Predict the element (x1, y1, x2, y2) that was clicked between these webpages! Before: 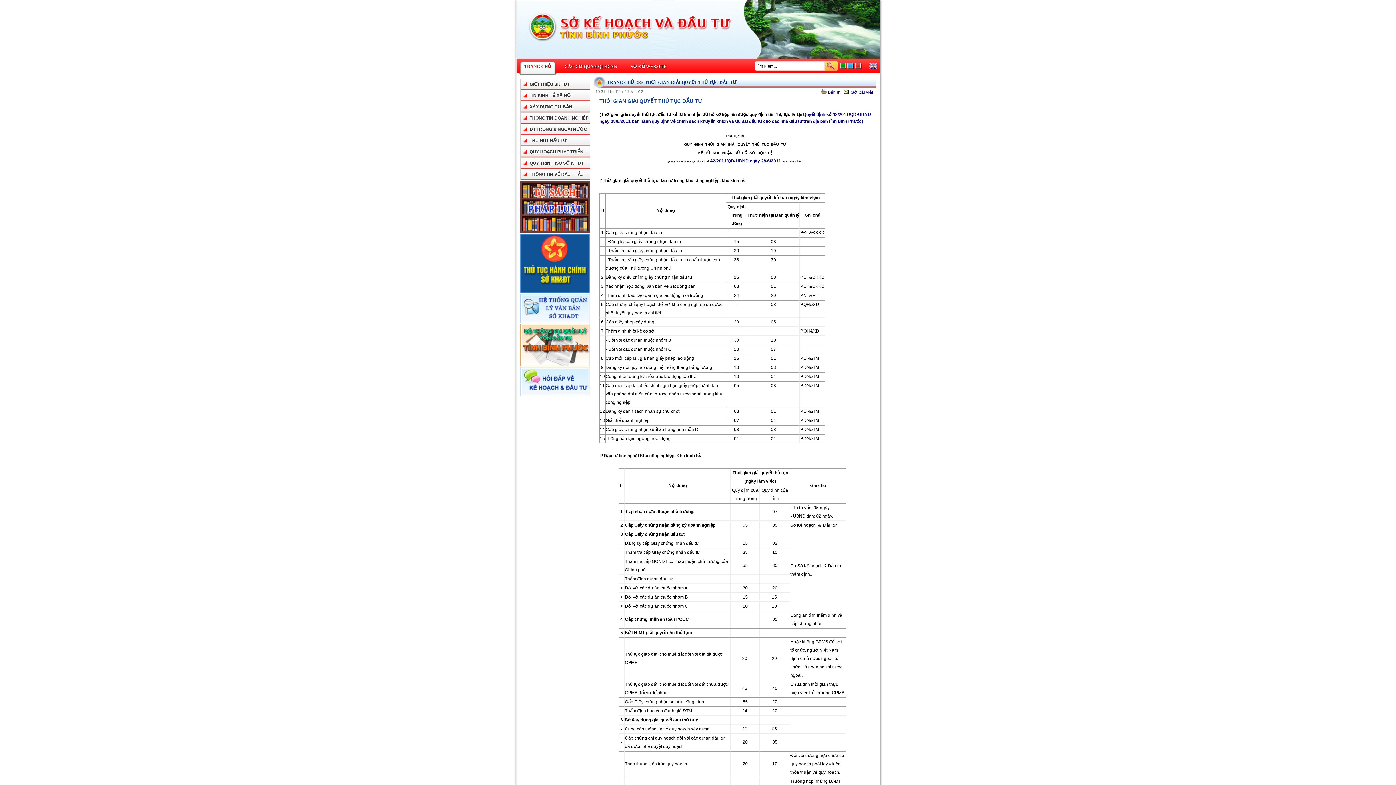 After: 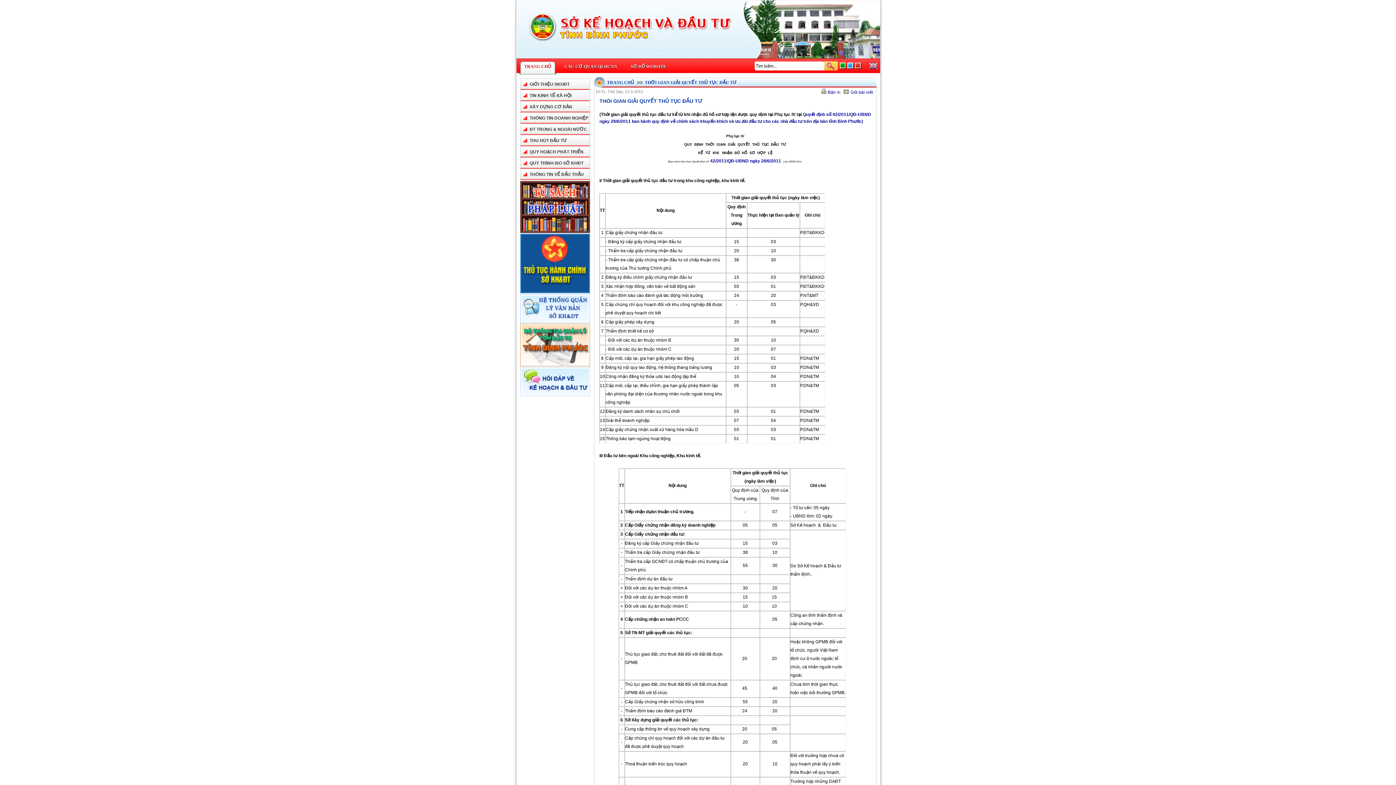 Action: bbox: (520, 362, 590, 368)